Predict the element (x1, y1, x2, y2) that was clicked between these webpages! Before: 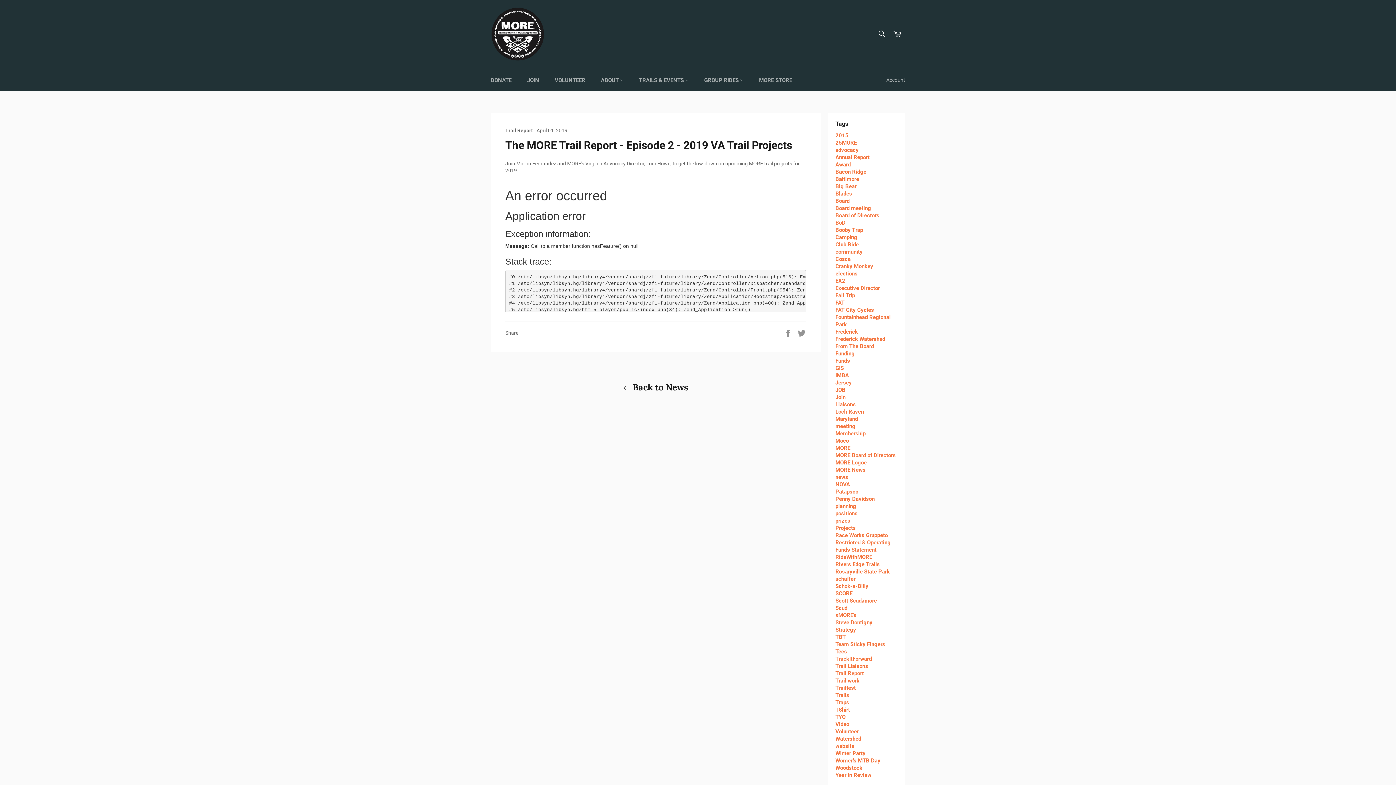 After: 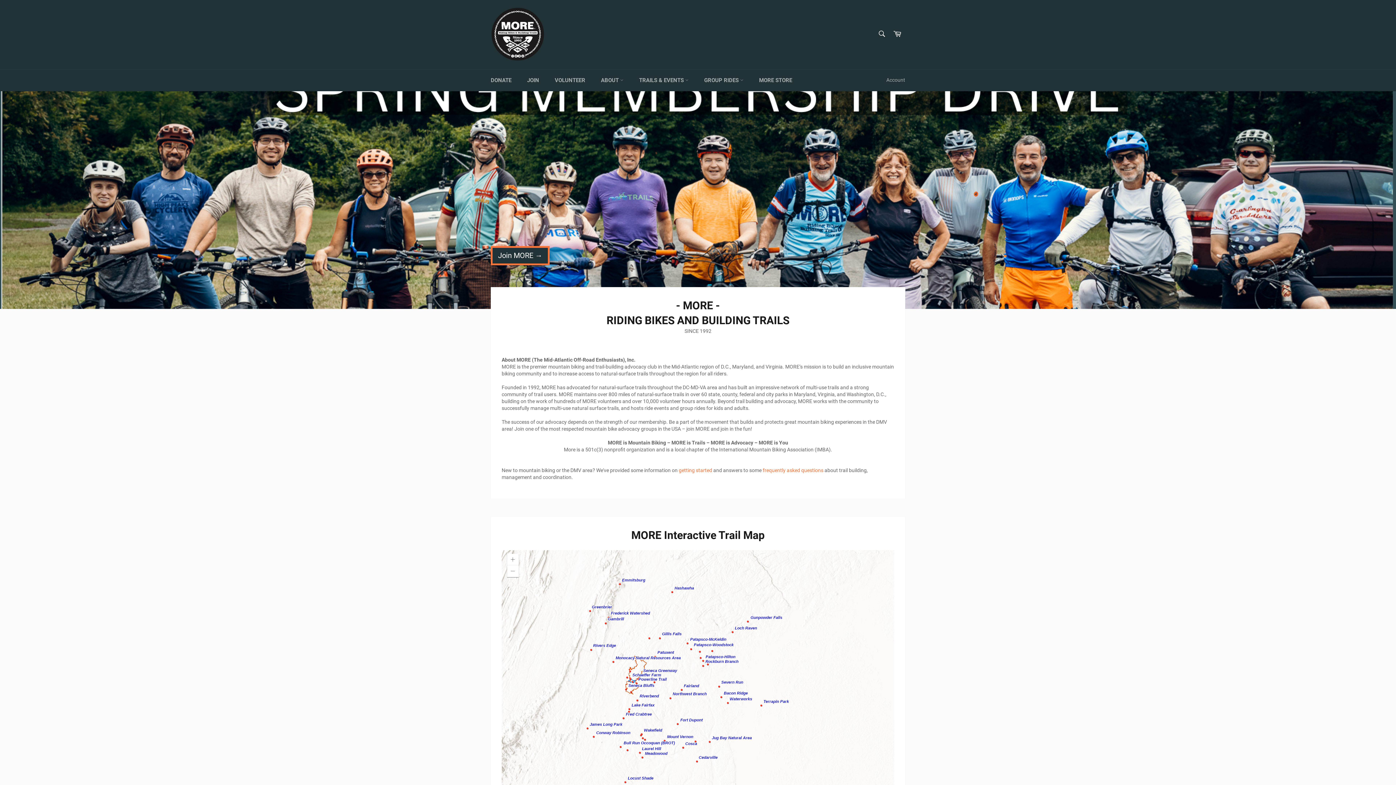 Action: bbox: (490, 7, 545, 61)